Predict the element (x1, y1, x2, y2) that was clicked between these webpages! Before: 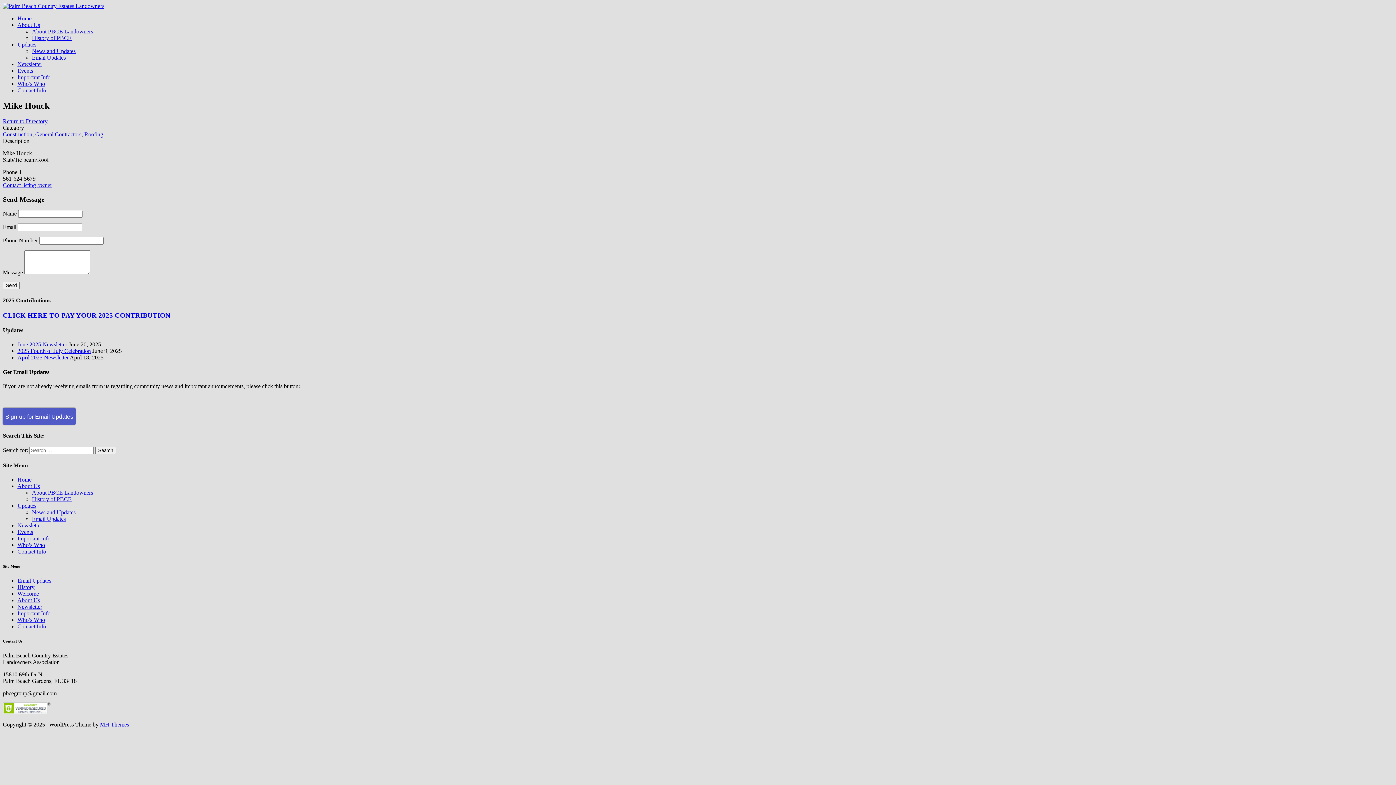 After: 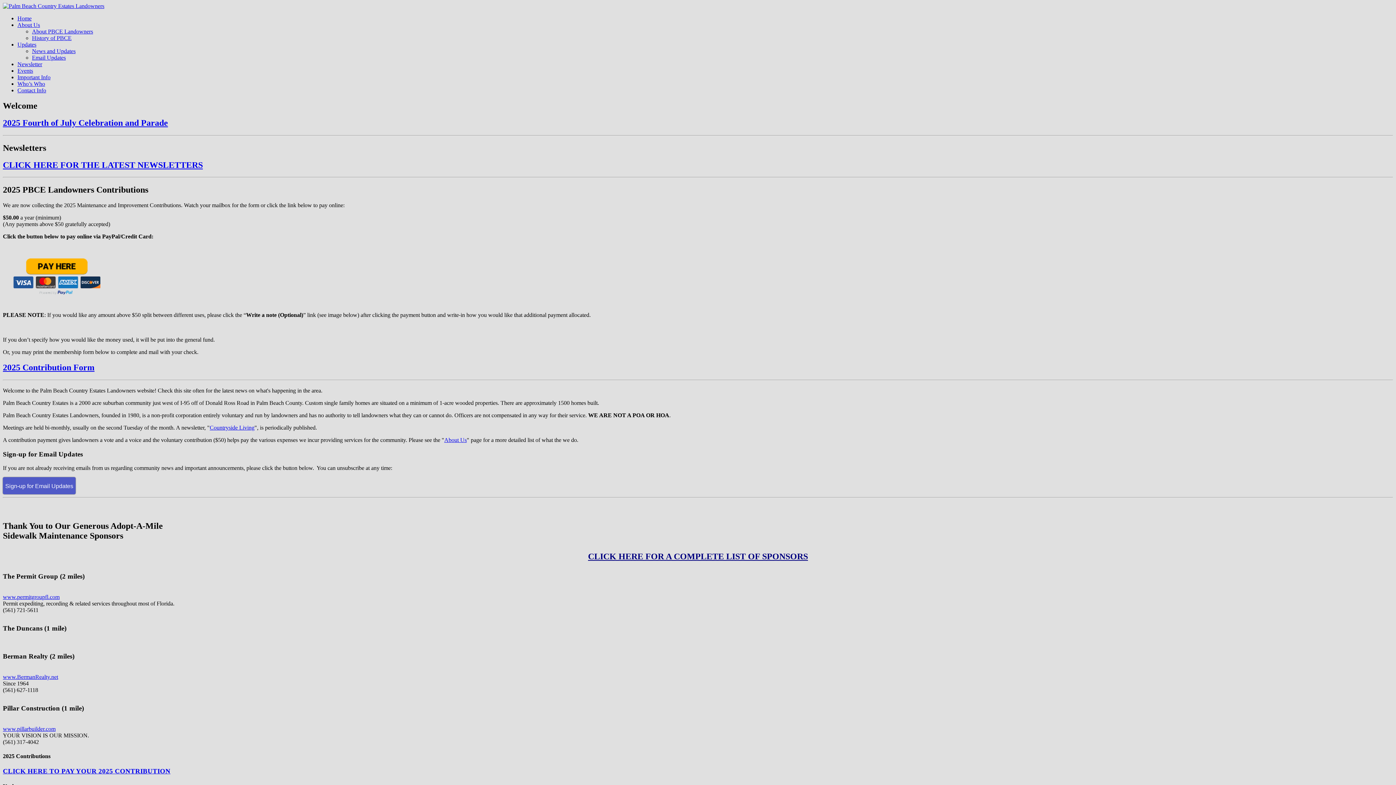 Action: bbox: (17, 476, 31, 482) label: Home